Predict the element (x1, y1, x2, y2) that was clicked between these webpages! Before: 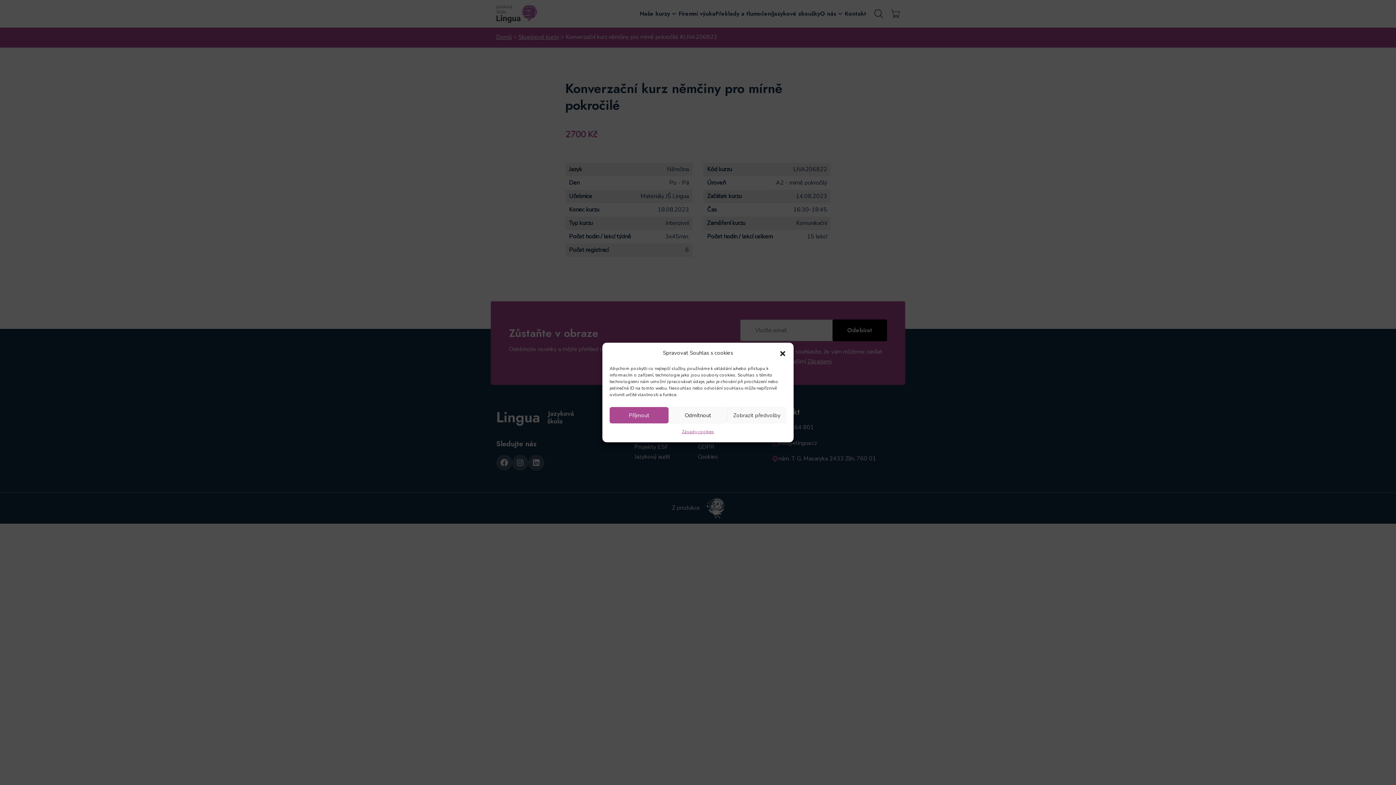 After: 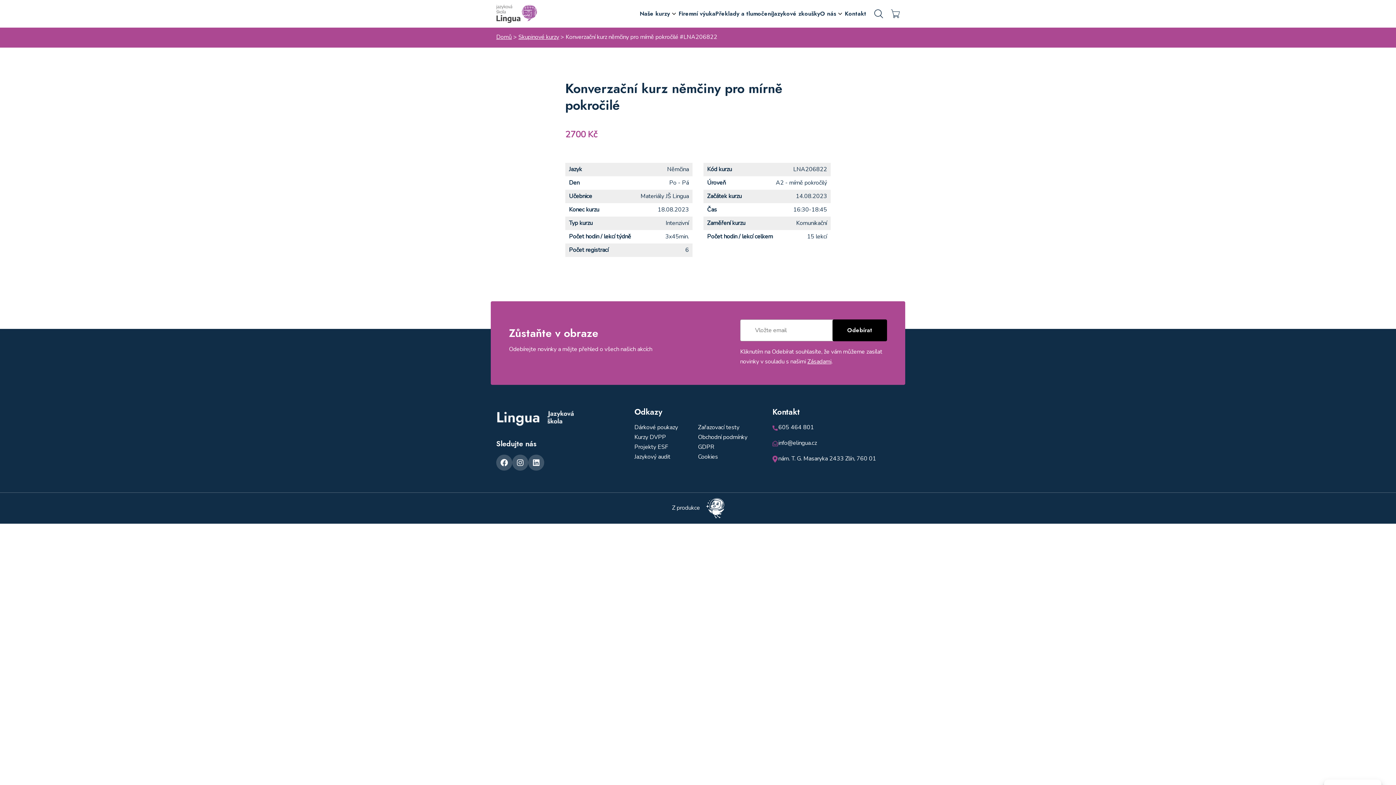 Action: label: Příjmout bbox: (609, 407, 668, 423)